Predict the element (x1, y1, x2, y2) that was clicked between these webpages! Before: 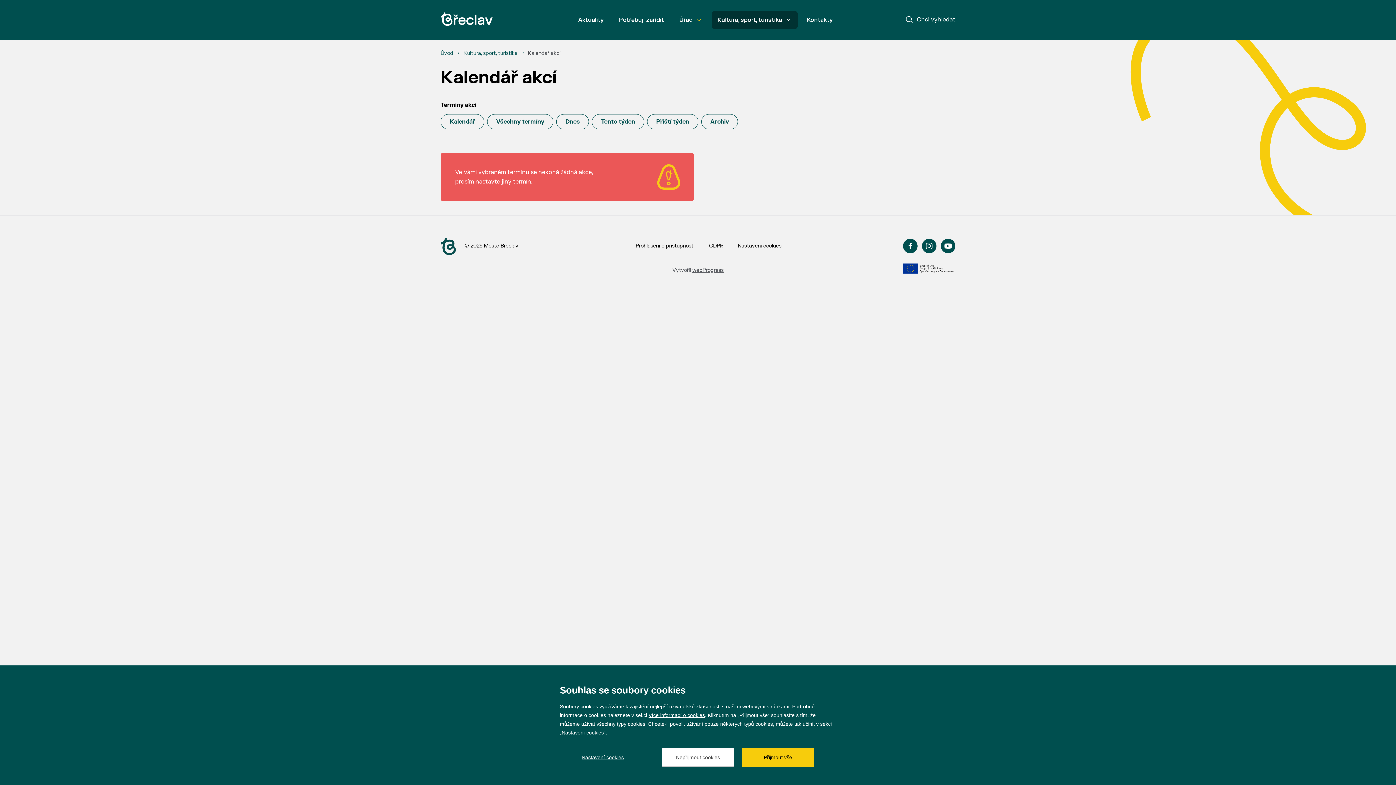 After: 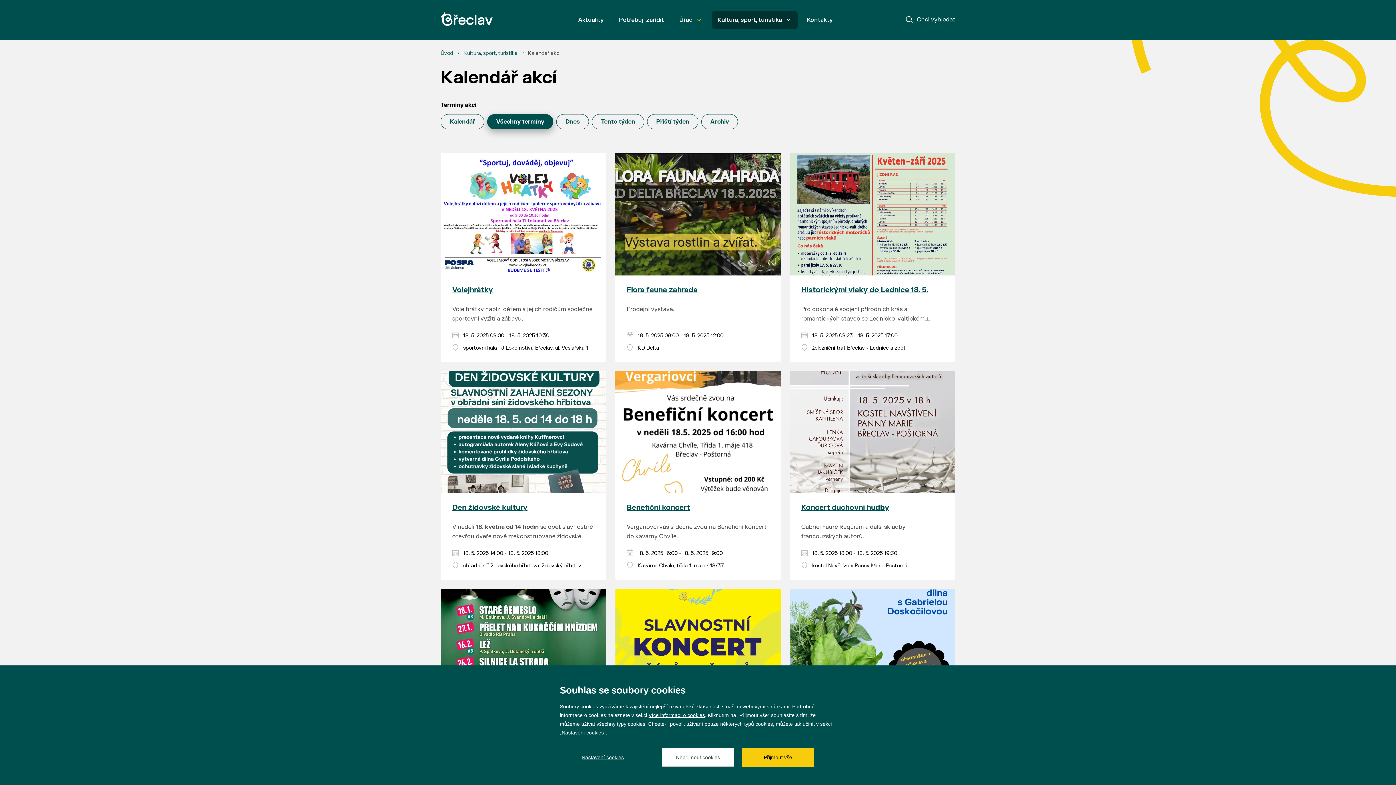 Action: bbox: (487, 114, 553, 129) label: Všechny termíny